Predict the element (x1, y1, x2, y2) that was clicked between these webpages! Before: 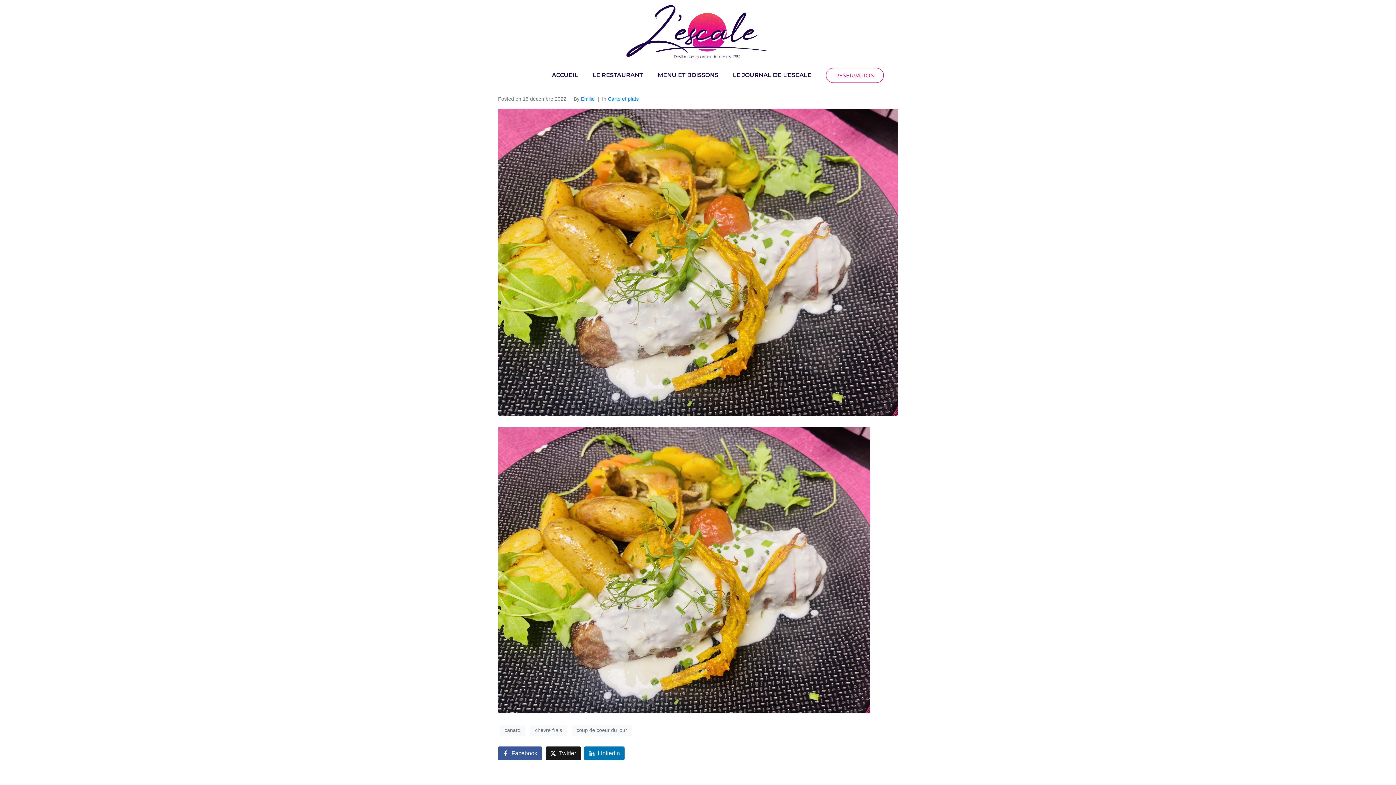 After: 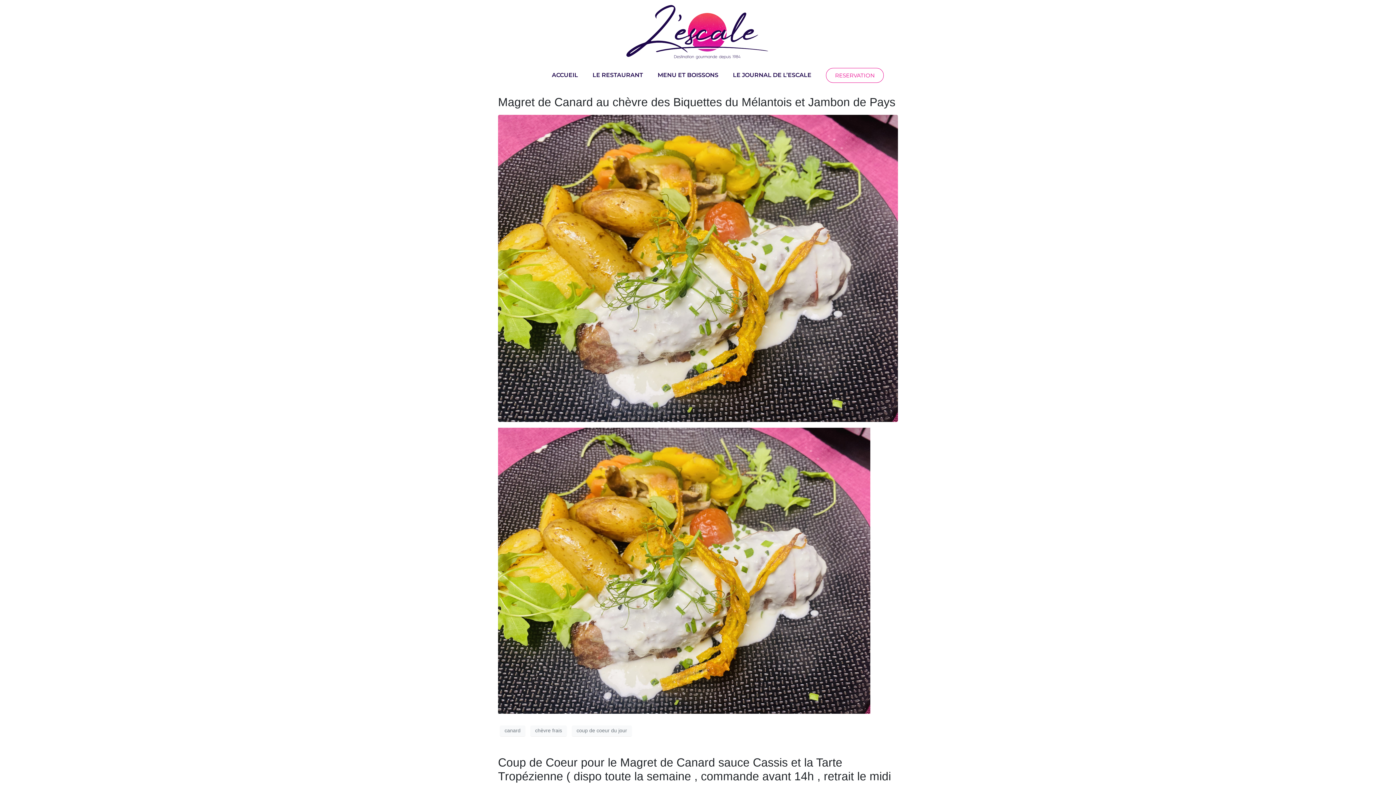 Action: bbox: (572, 725, 632, 736) label: coup de coeur du jour